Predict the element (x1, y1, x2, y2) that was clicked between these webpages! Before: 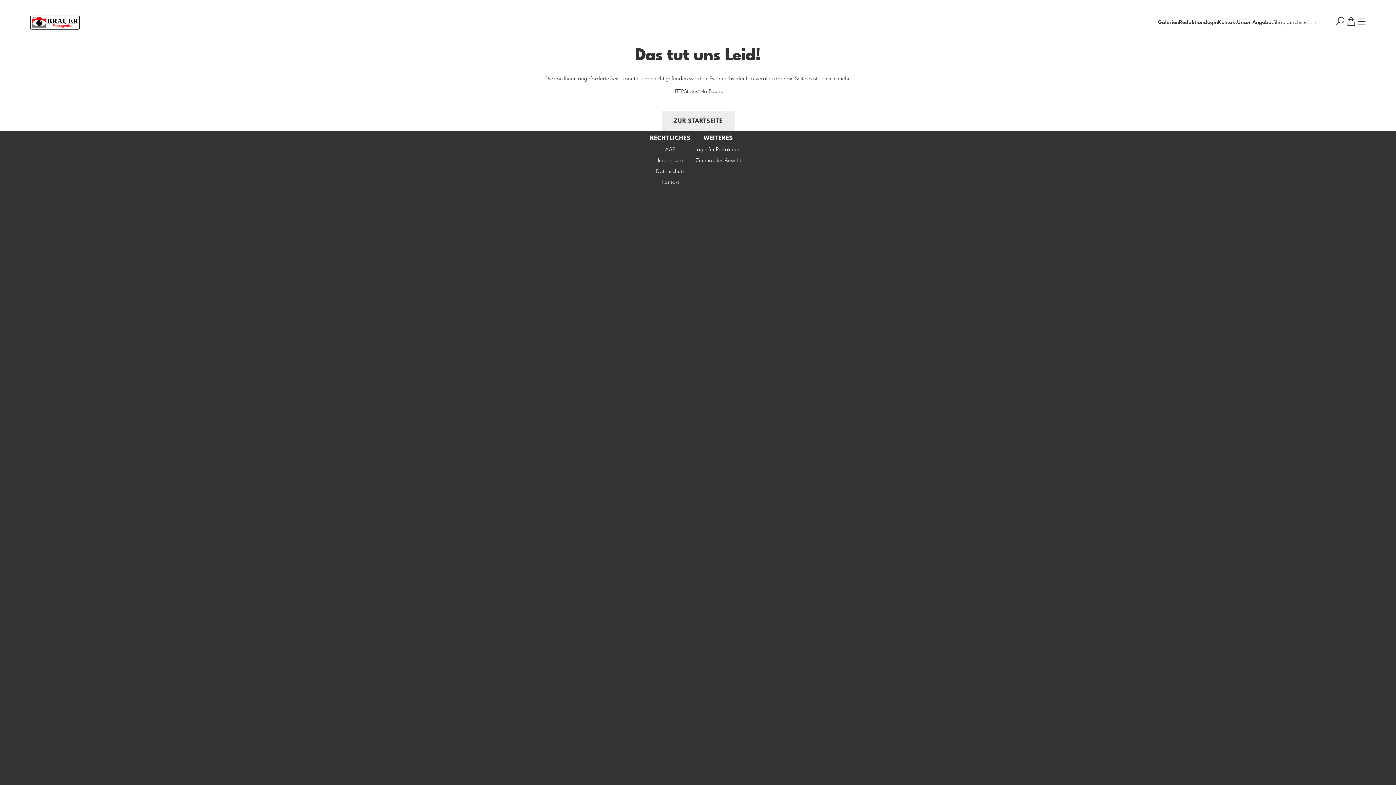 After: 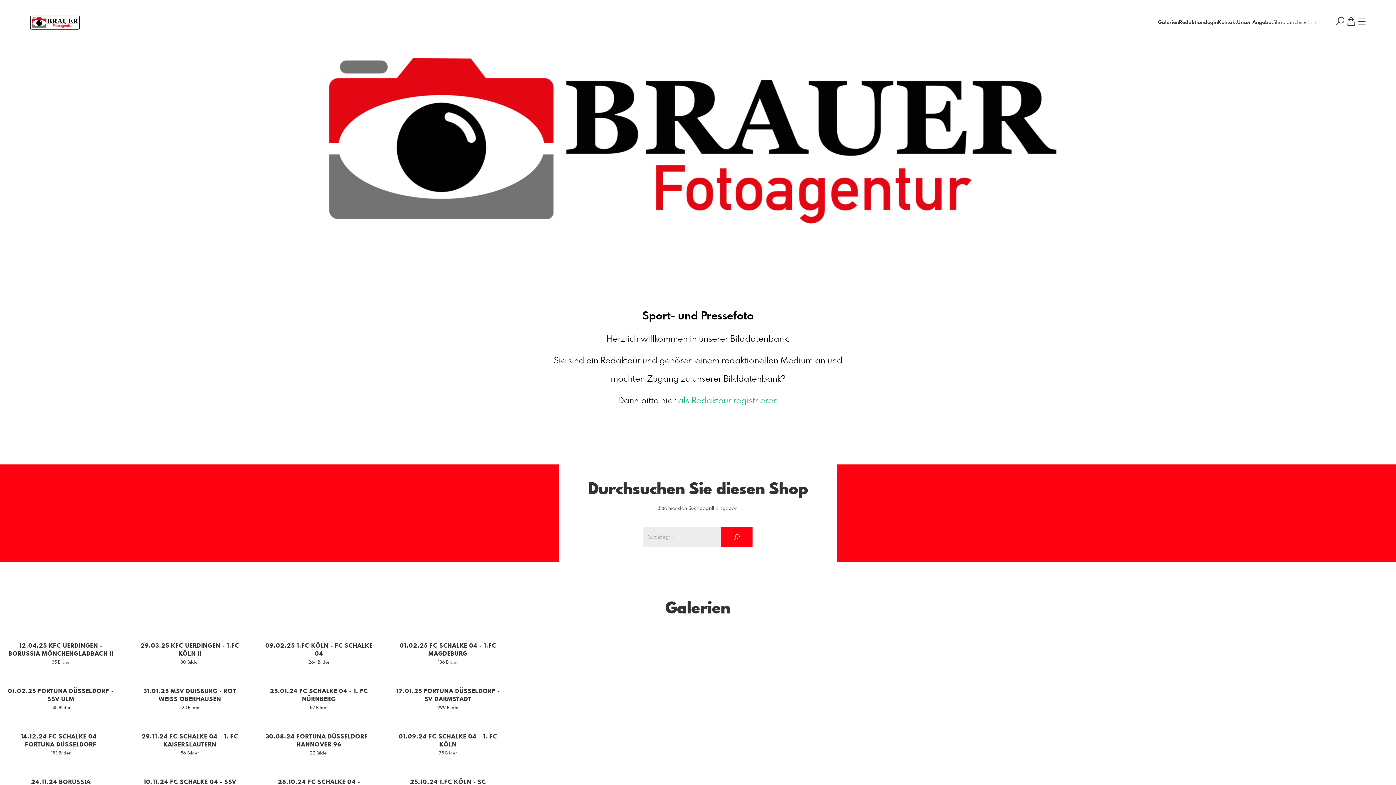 Action: bbox: (661, 110, 734, 130) label: ZUR STARTSEITE